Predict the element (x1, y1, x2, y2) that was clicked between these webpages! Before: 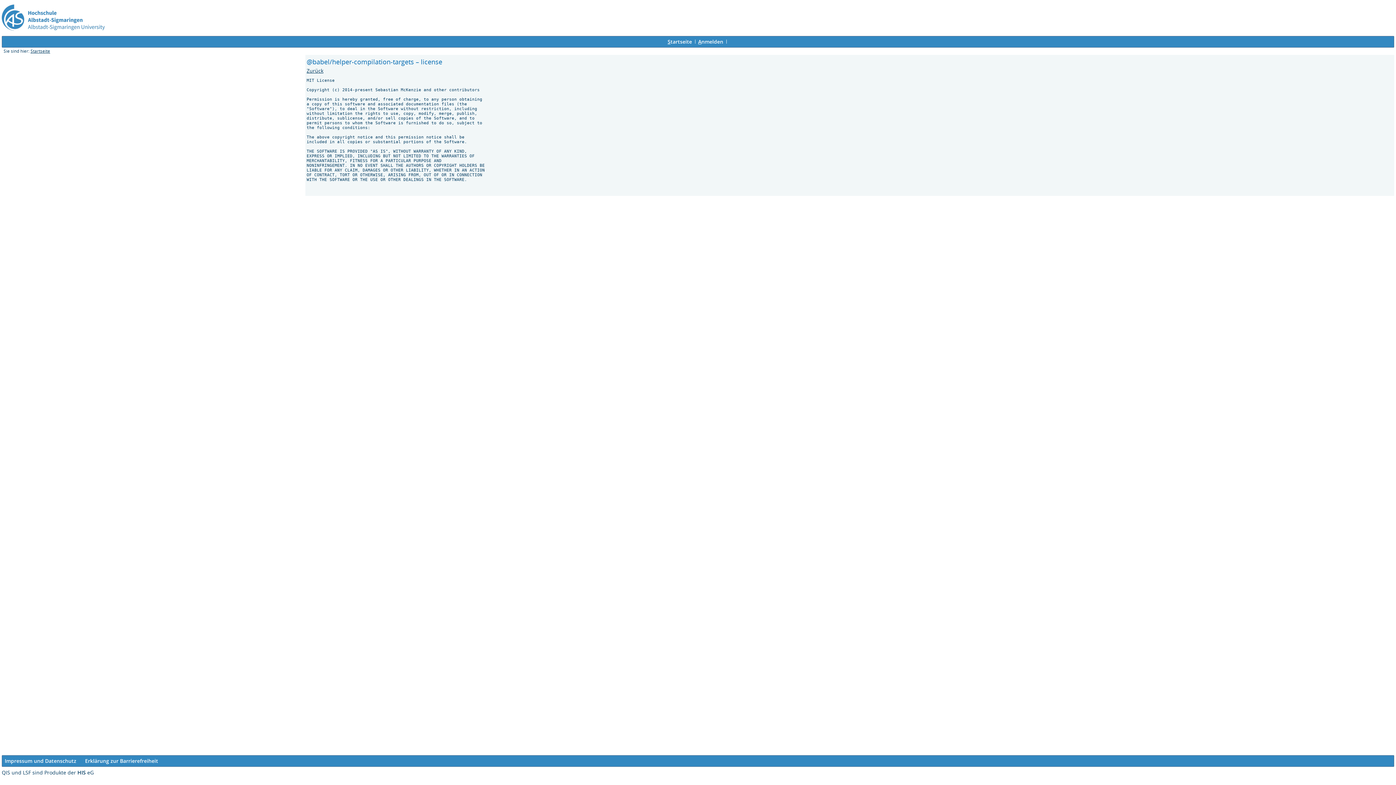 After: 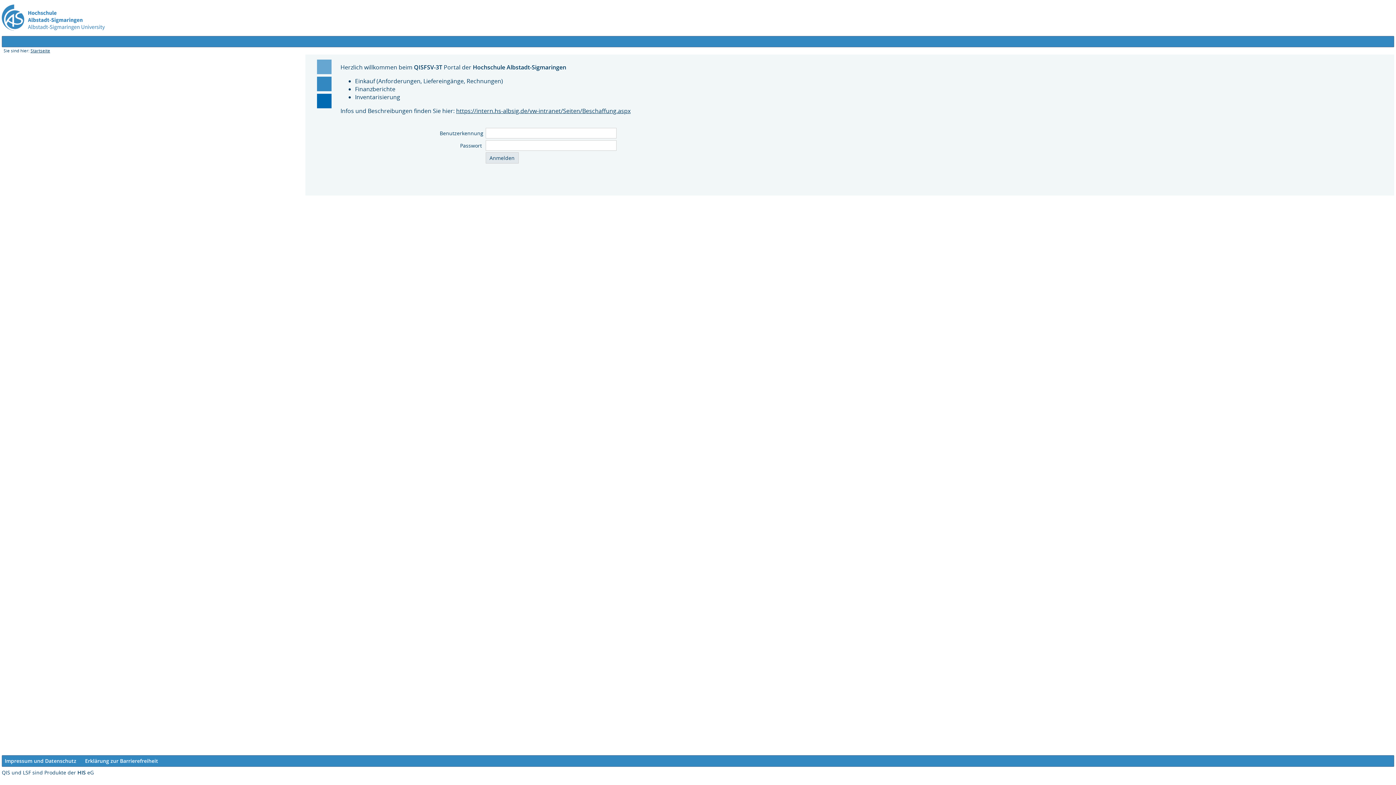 Action: bbox: (667, 38, 692, 45) label: Startseite